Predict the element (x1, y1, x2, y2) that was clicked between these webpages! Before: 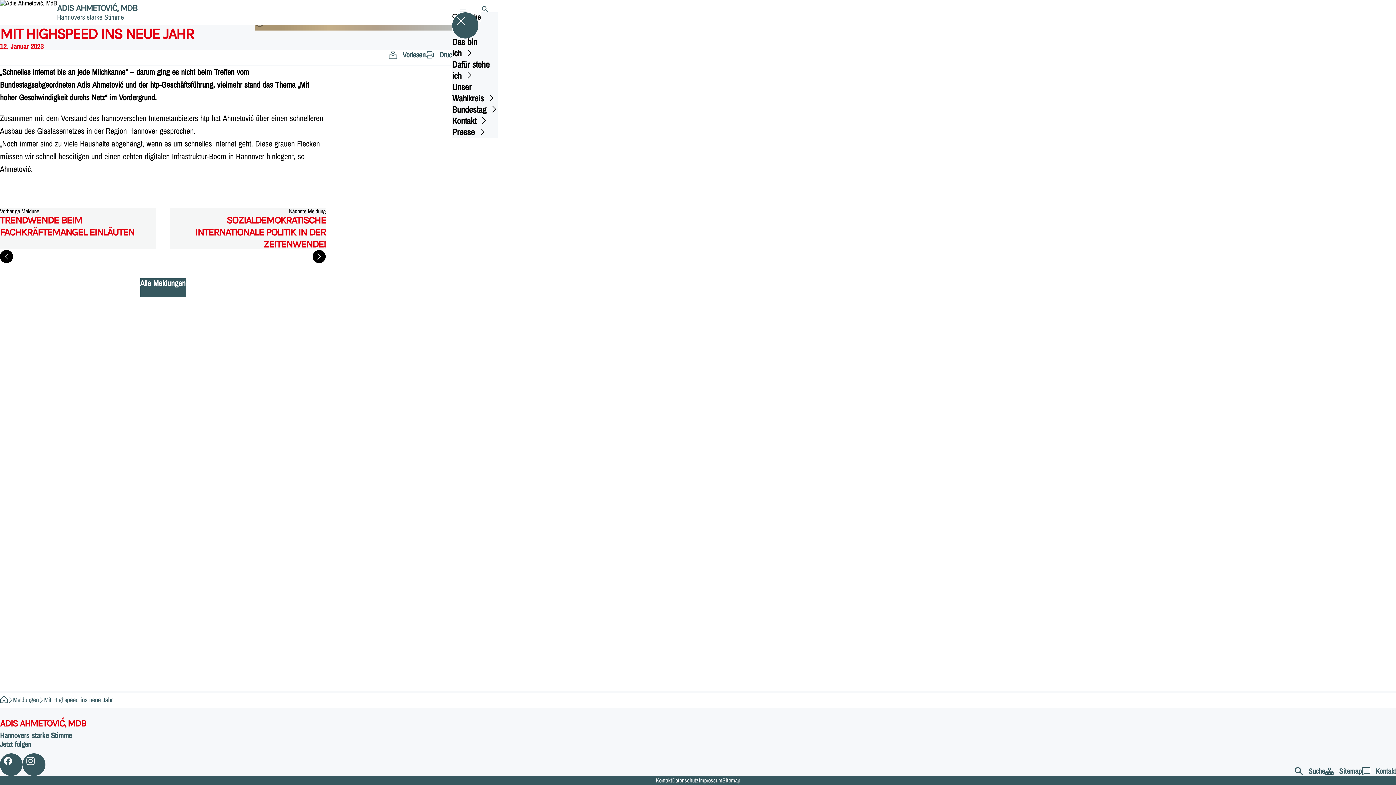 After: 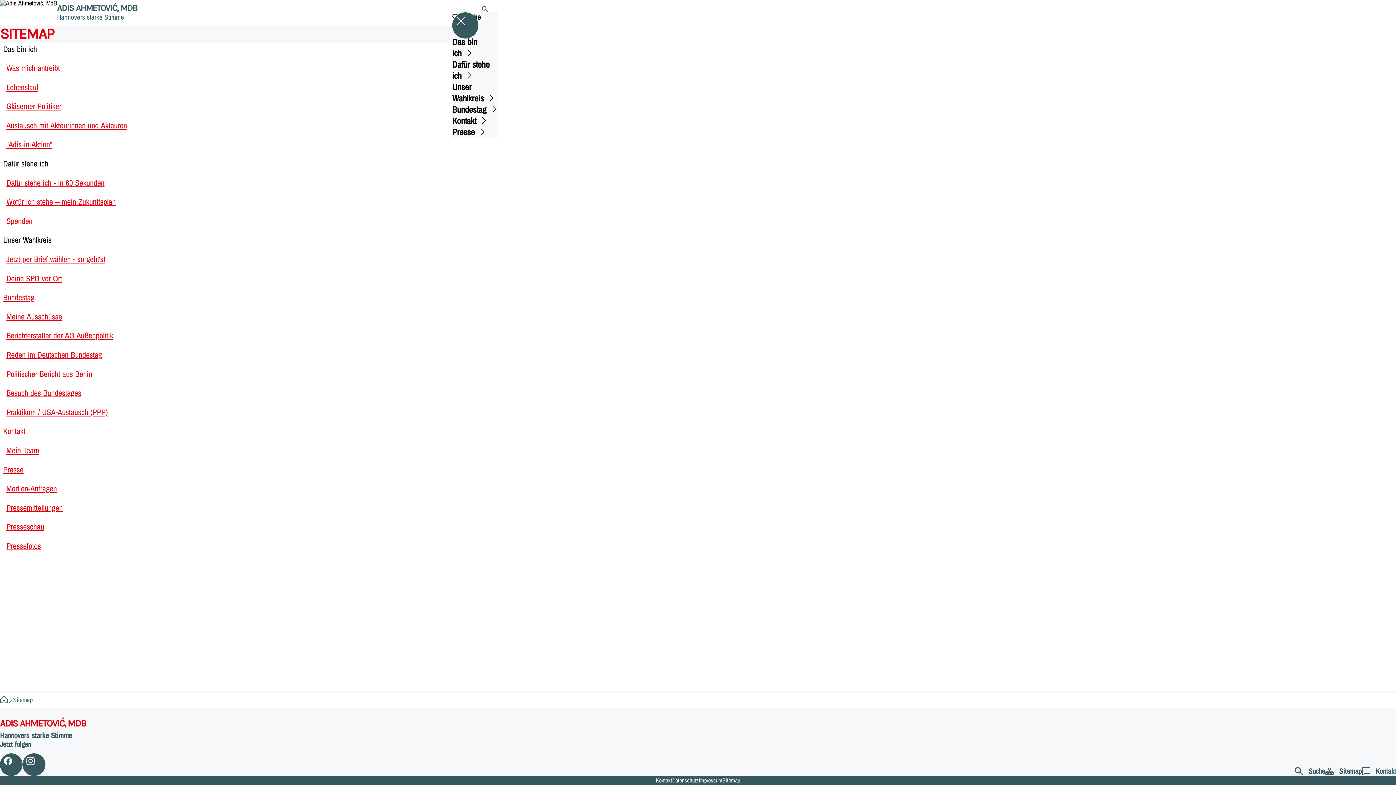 Action: bbox: (722, 776, 740, 784) label: Sitemap